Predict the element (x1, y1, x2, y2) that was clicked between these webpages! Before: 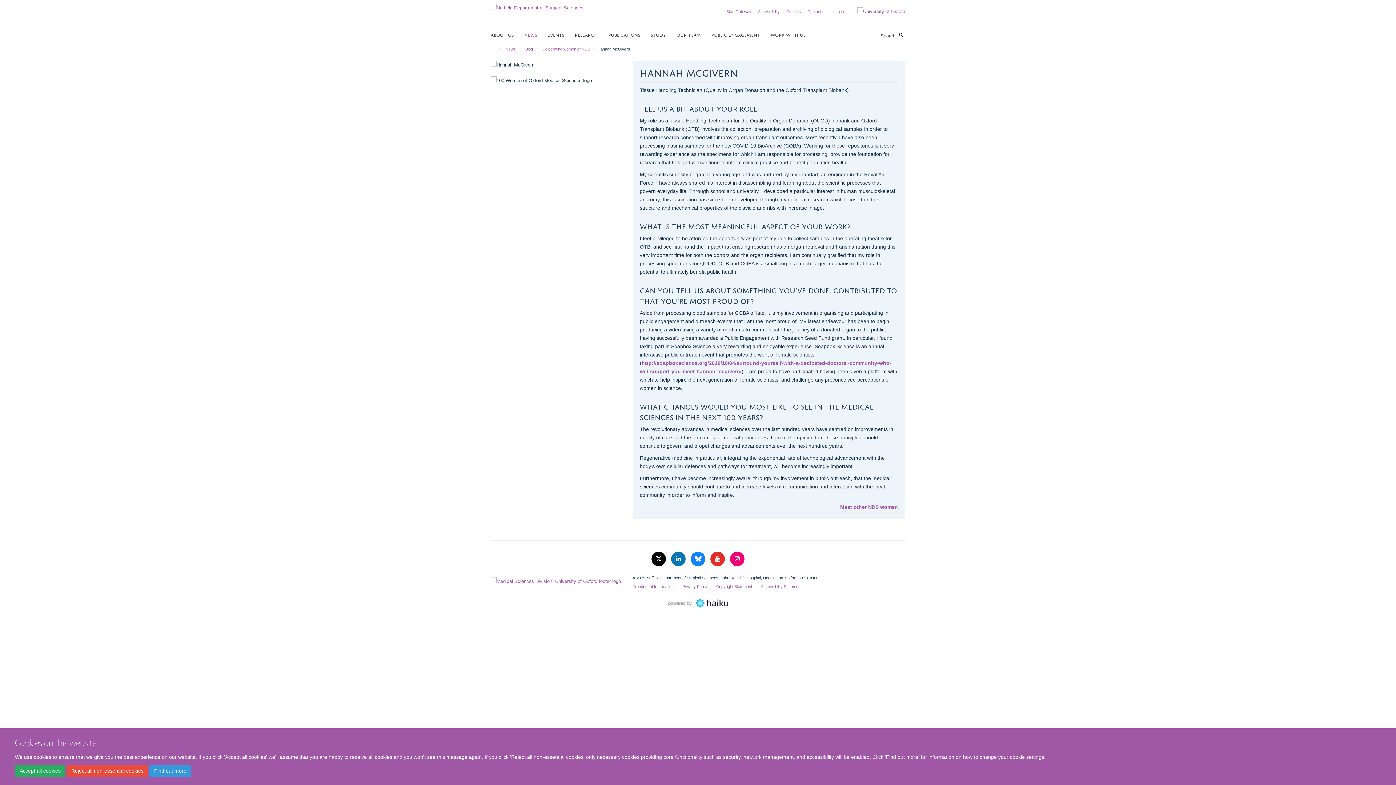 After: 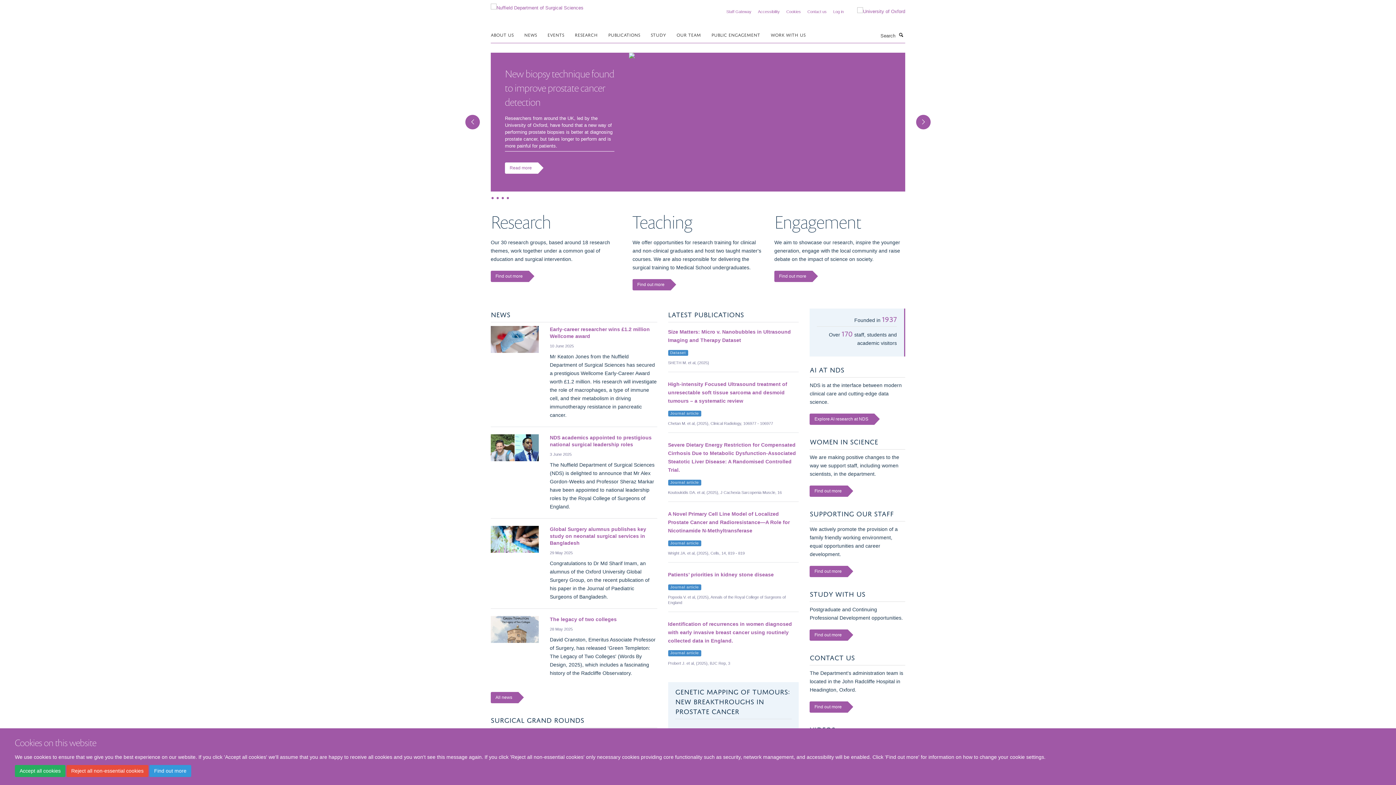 Action: bbox: (490, 2, 583, 8)